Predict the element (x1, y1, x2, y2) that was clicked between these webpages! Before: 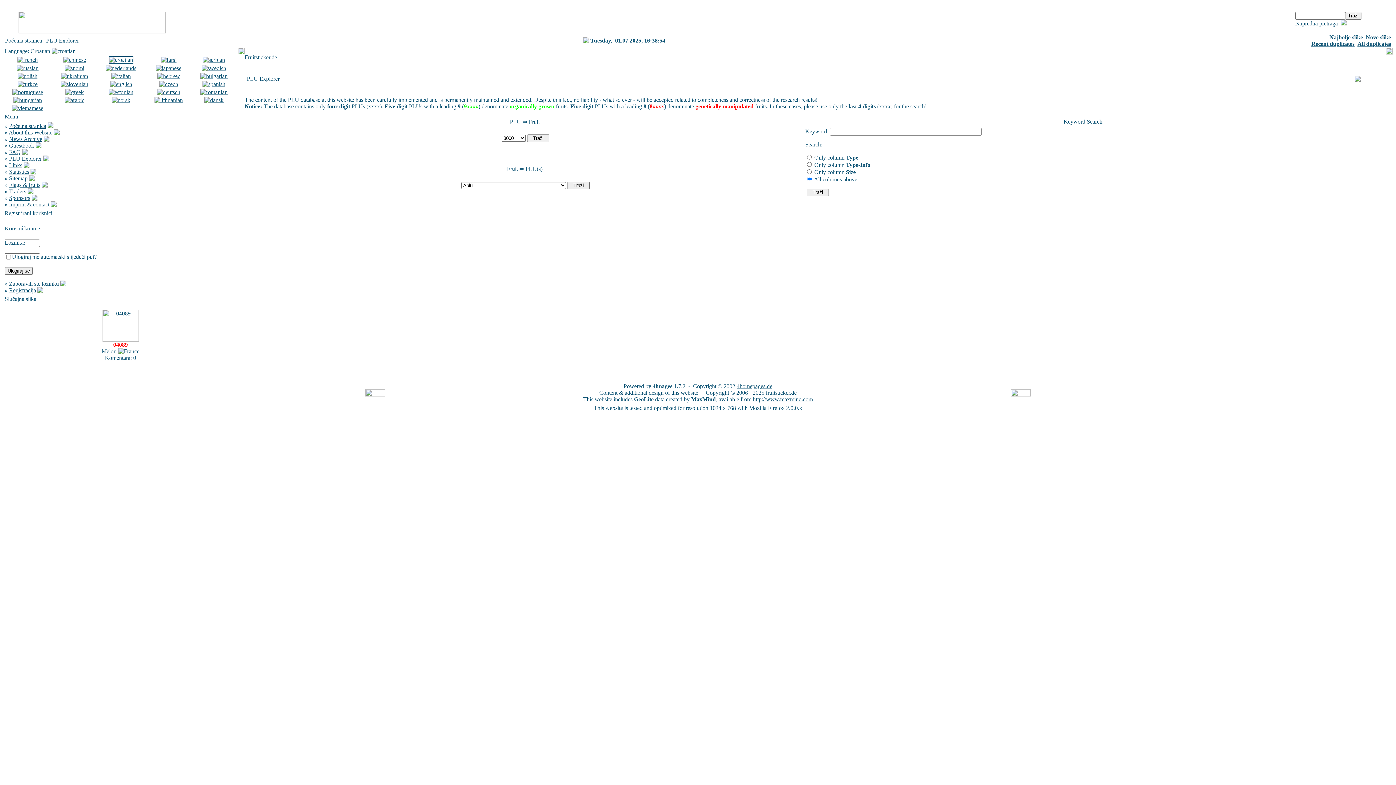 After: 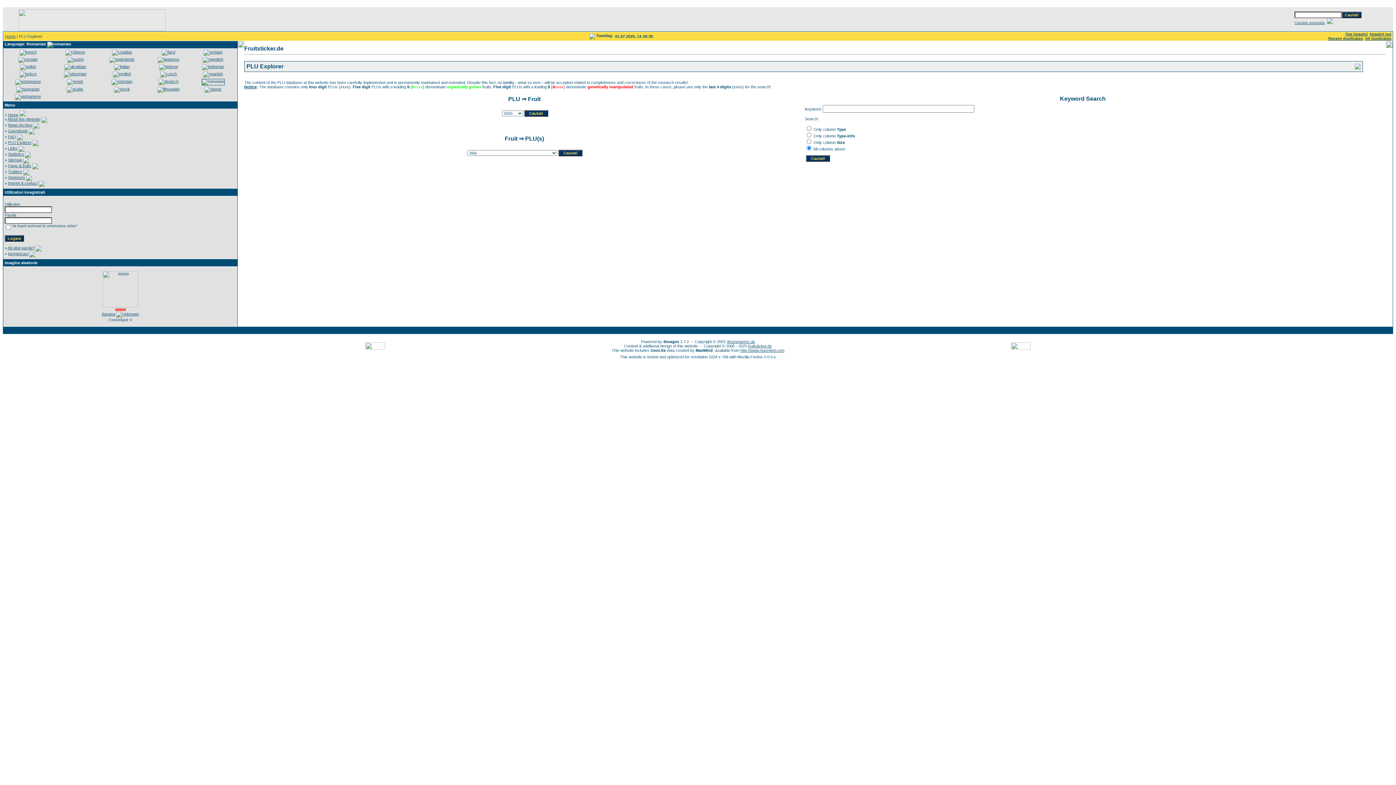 Action: bbox: (200, 89, 227, 95)